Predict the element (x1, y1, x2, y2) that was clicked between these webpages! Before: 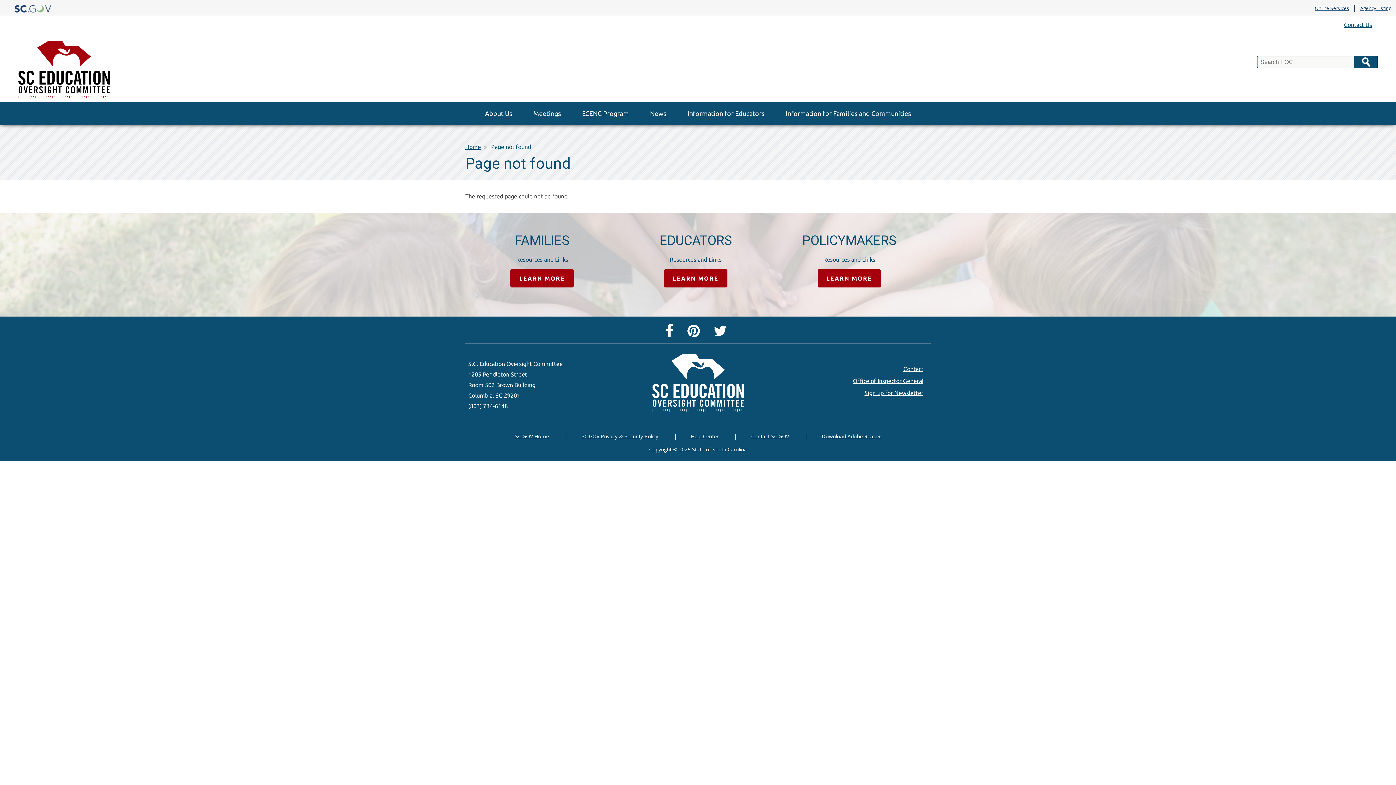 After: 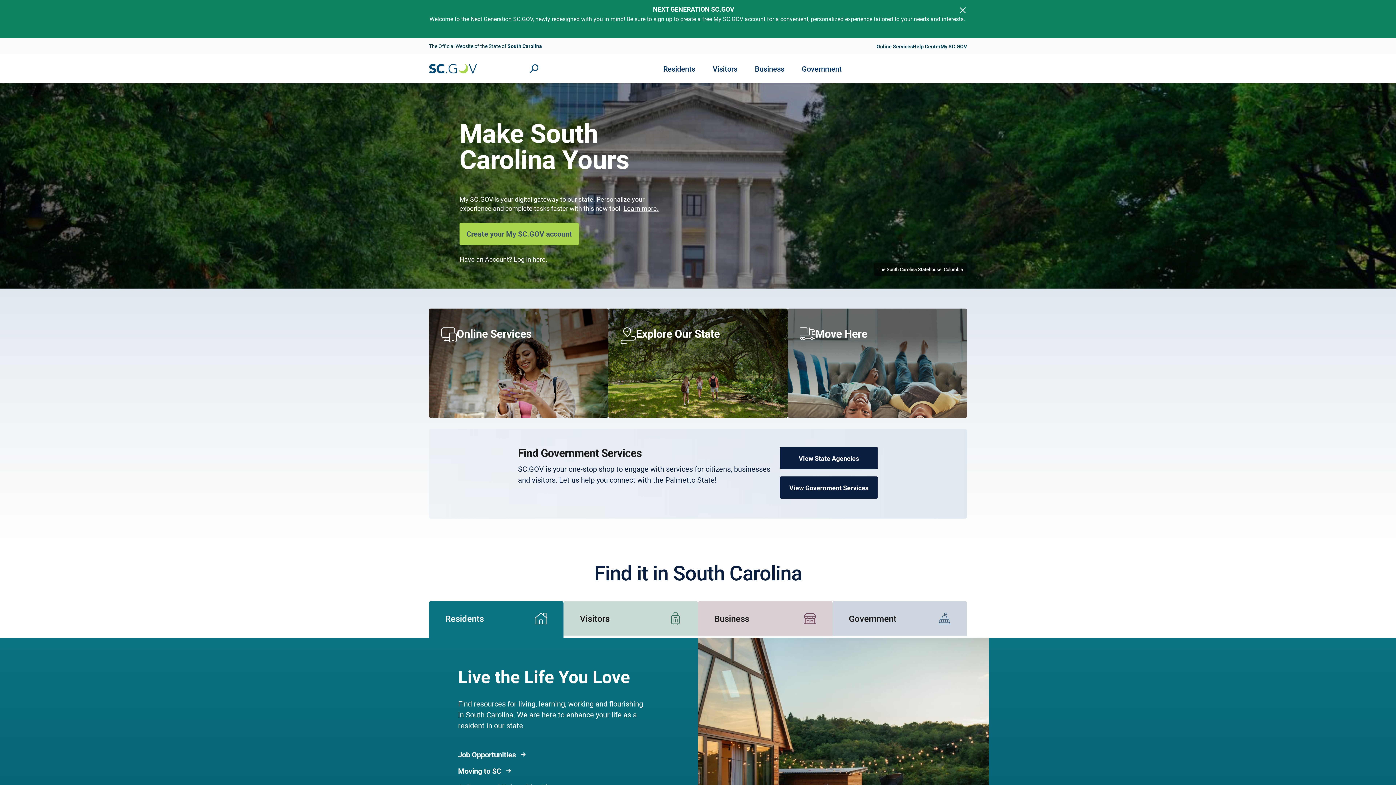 Action: bbox: (515, 432, 549, 441) label: SC.GOV Home